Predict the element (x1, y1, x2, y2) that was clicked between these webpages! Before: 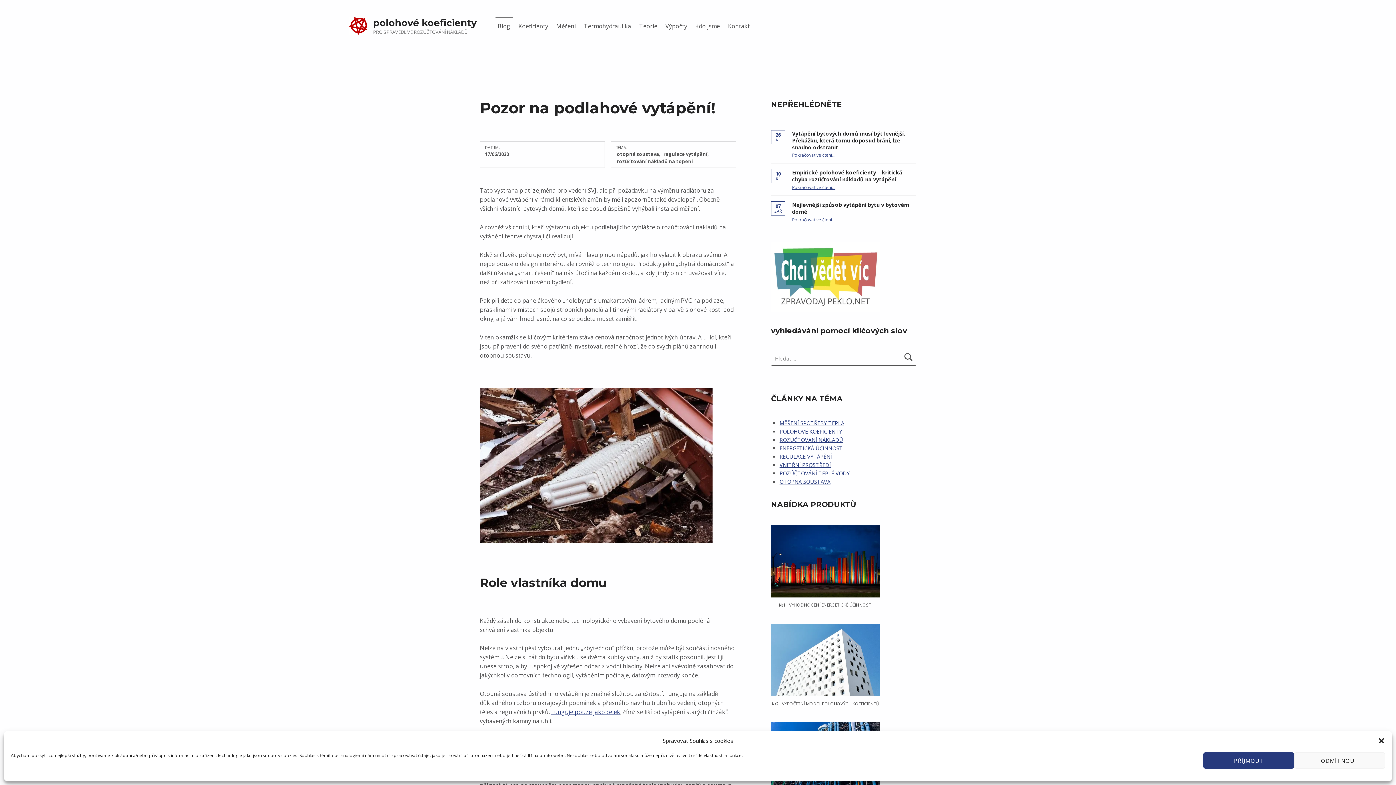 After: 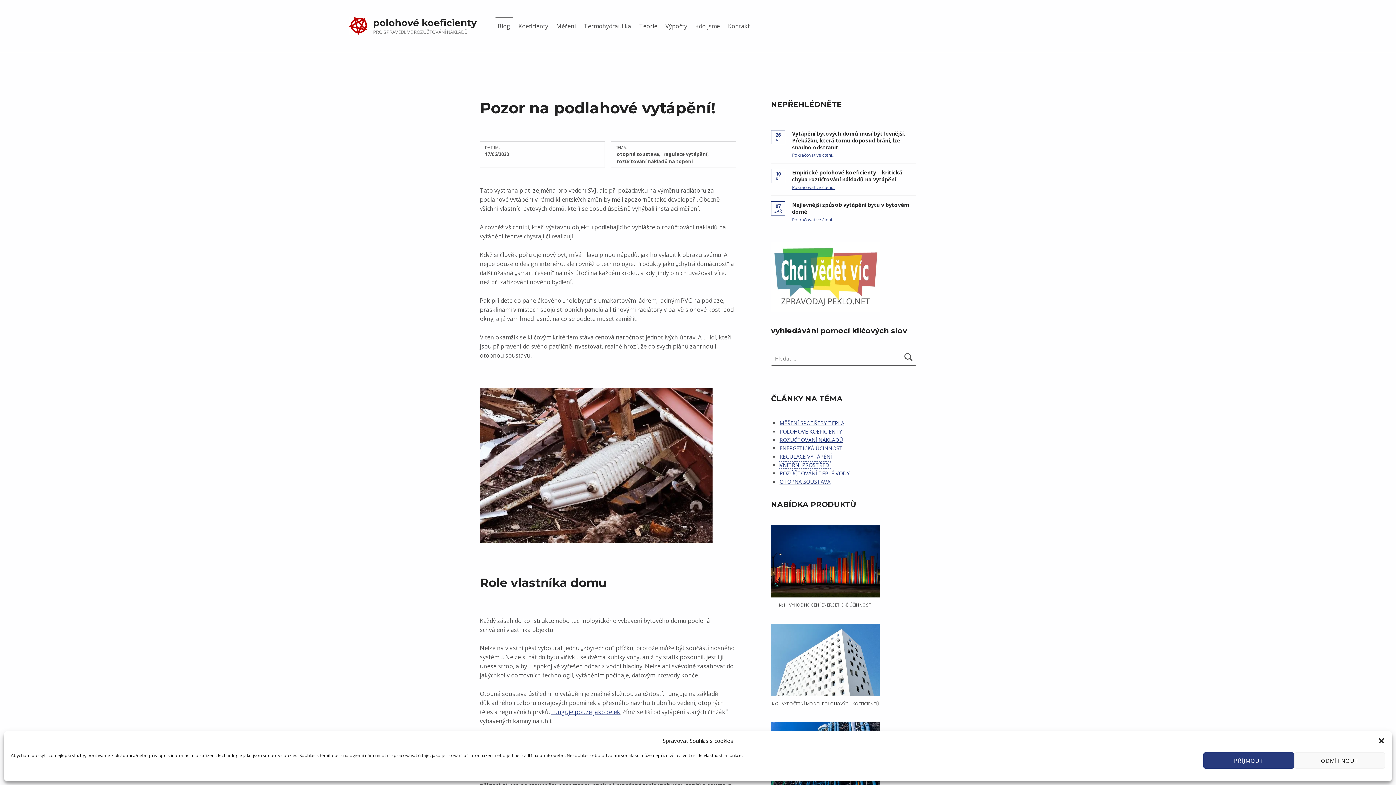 Action: bbox: (779, 461, 831, 468) label: VNITŘNÍ PROSTŘEDÍ